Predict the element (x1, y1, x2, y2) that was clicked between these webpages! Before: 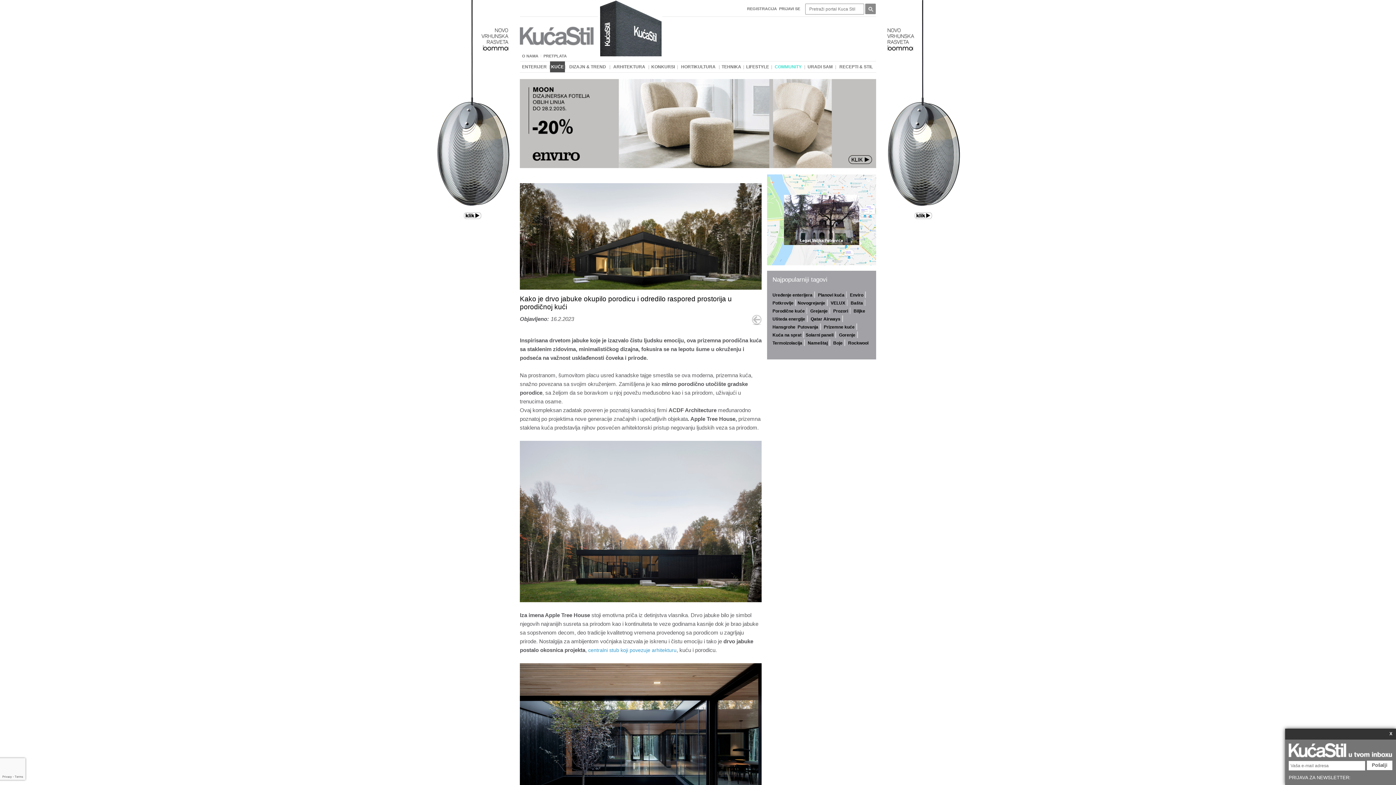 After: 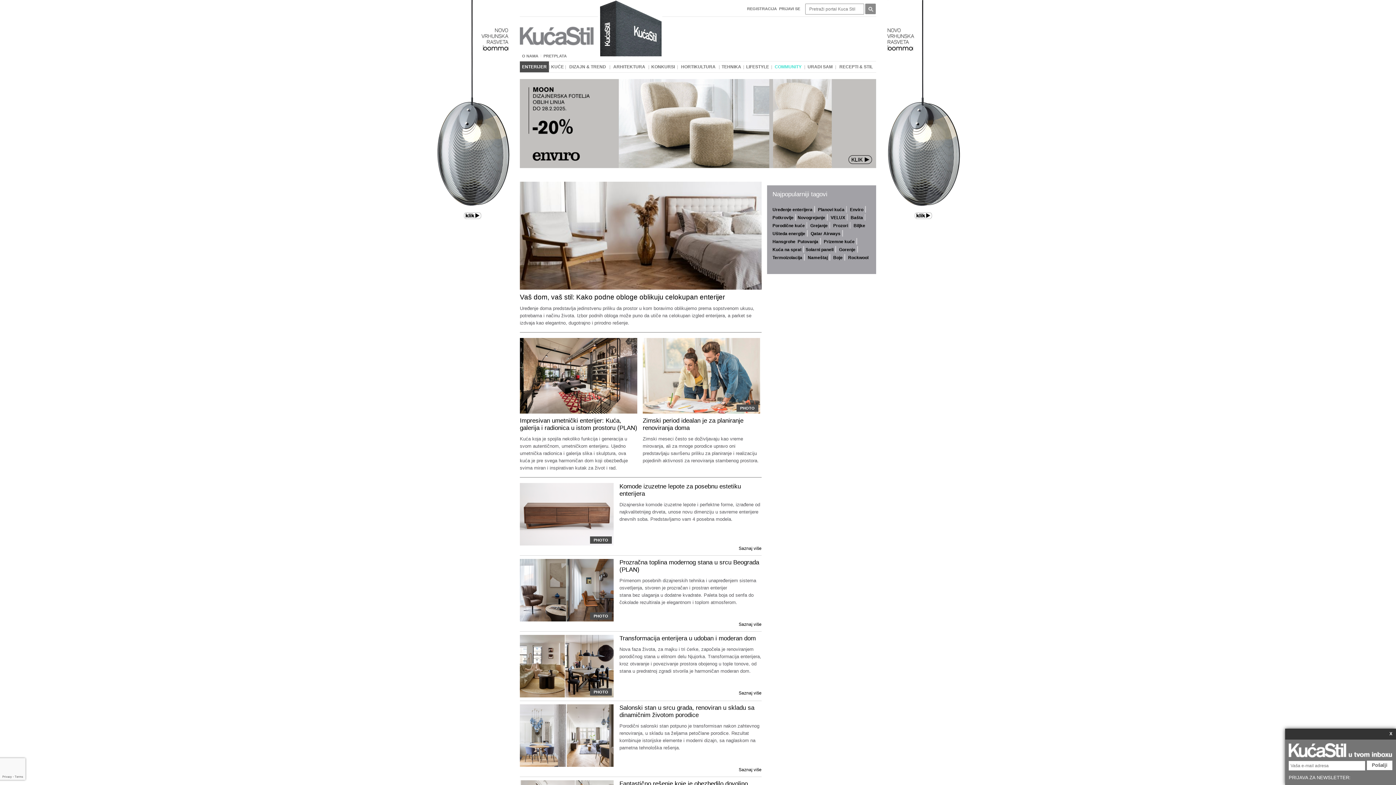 Action: bbox: (520, 61, 549, 72) label: ENTERIJER